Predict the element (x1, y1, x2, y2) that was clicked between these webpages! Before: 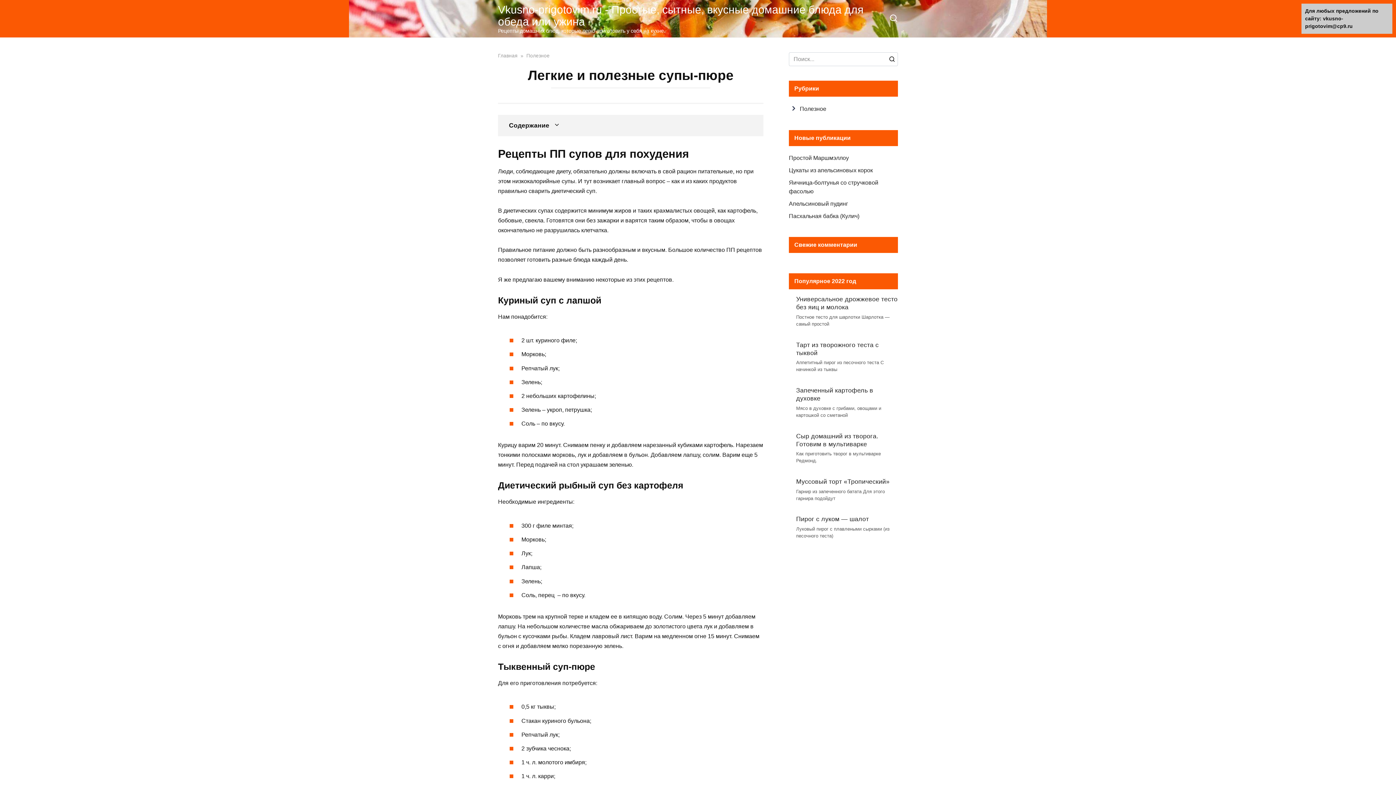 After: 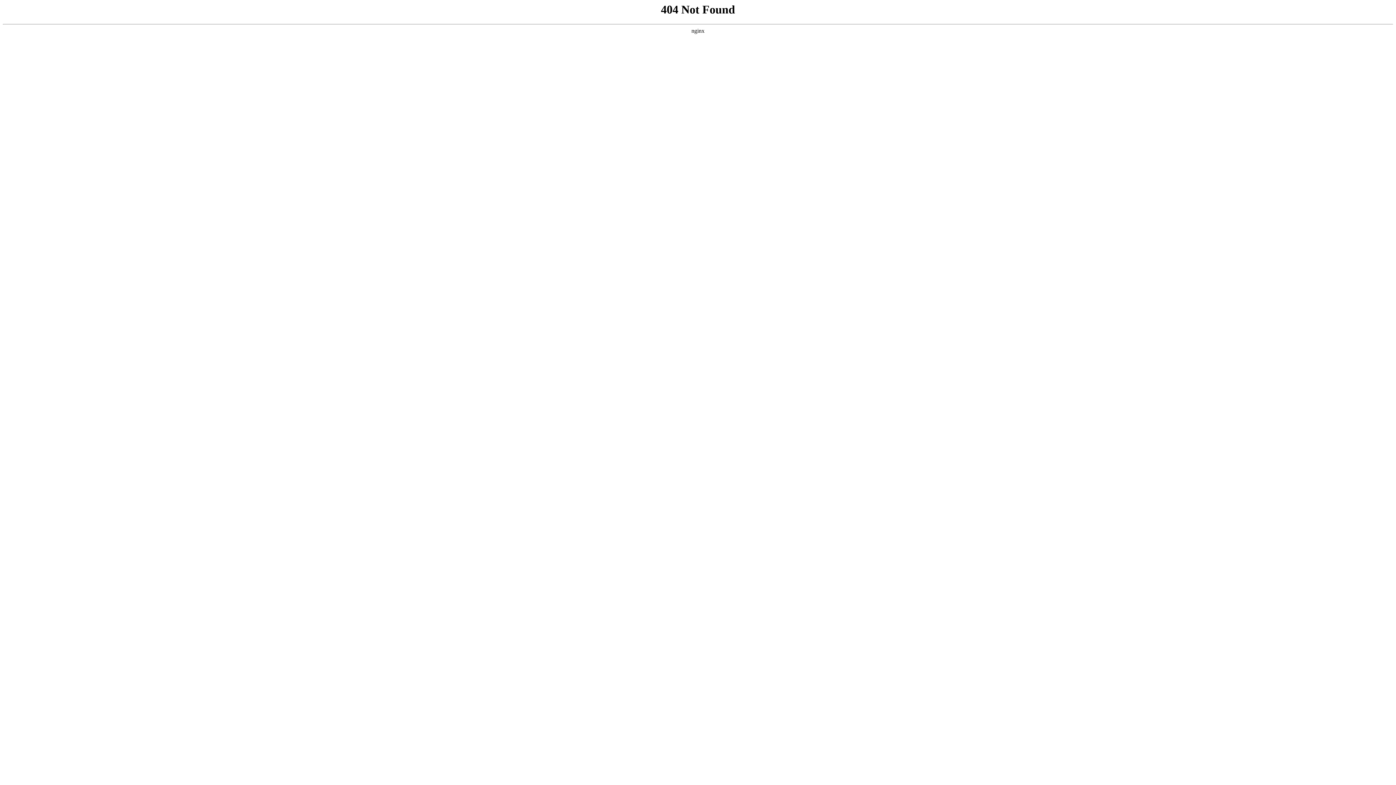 Action: bbox: (886, 52, 898, 66)